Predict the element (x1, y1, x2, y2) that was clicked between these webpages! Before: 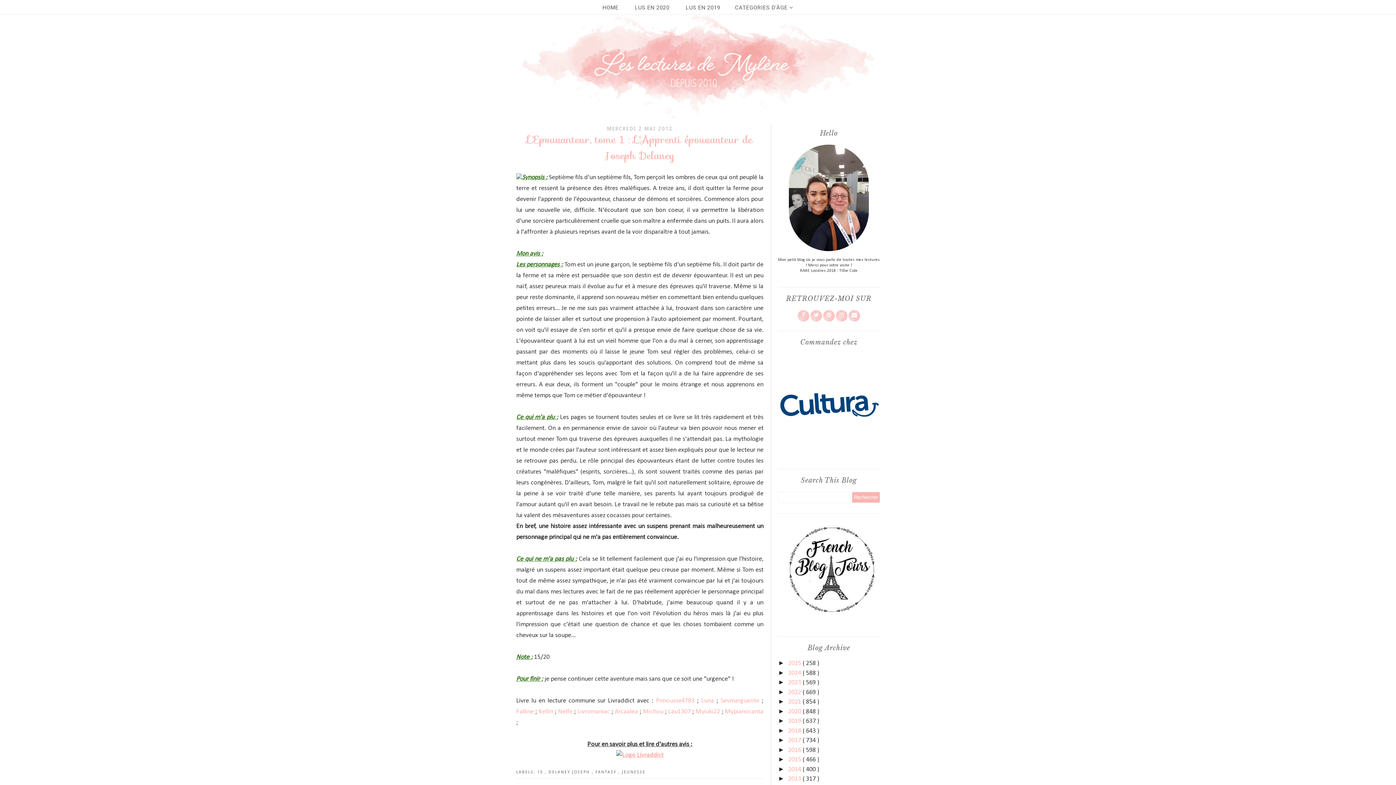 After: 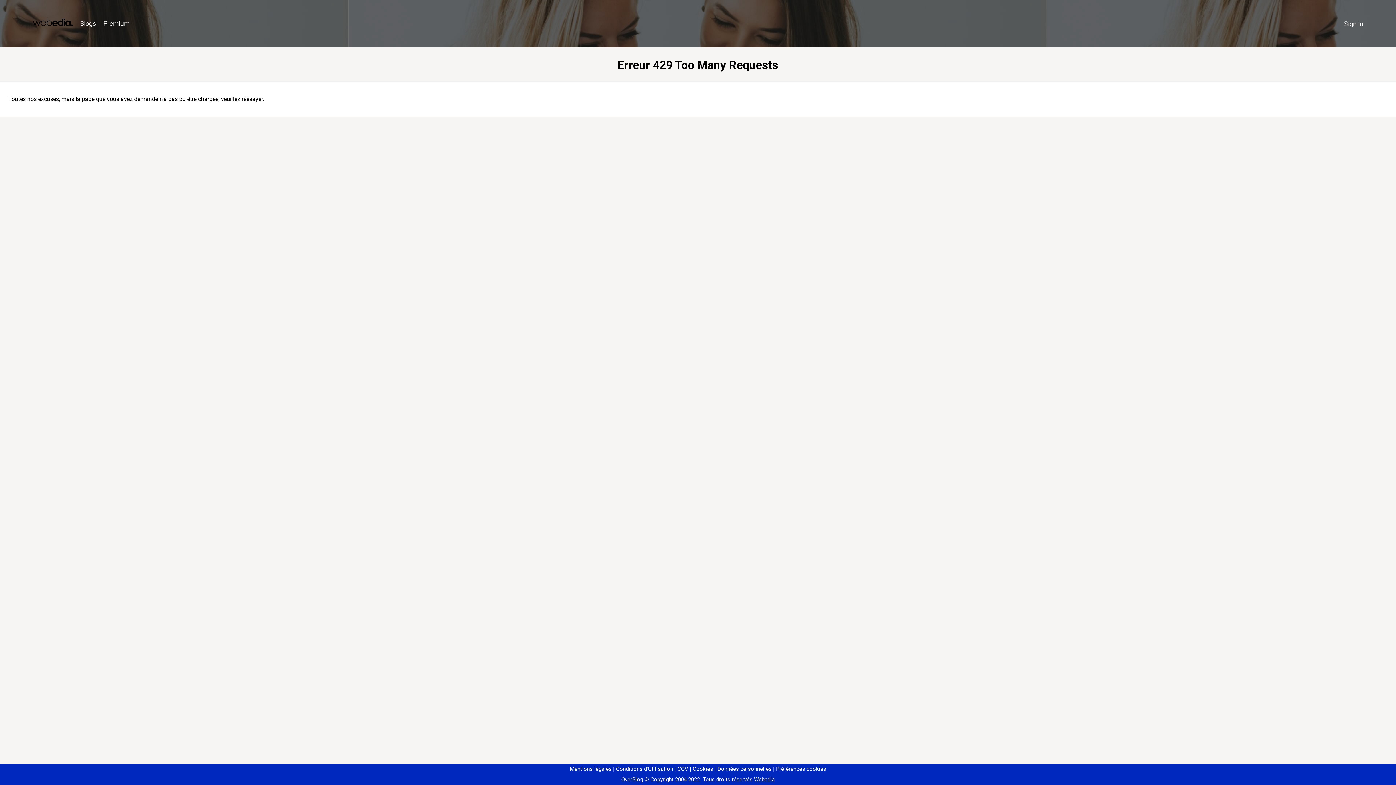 Action: label: Myiuki22 bbox: (695, 708, 720, 715)